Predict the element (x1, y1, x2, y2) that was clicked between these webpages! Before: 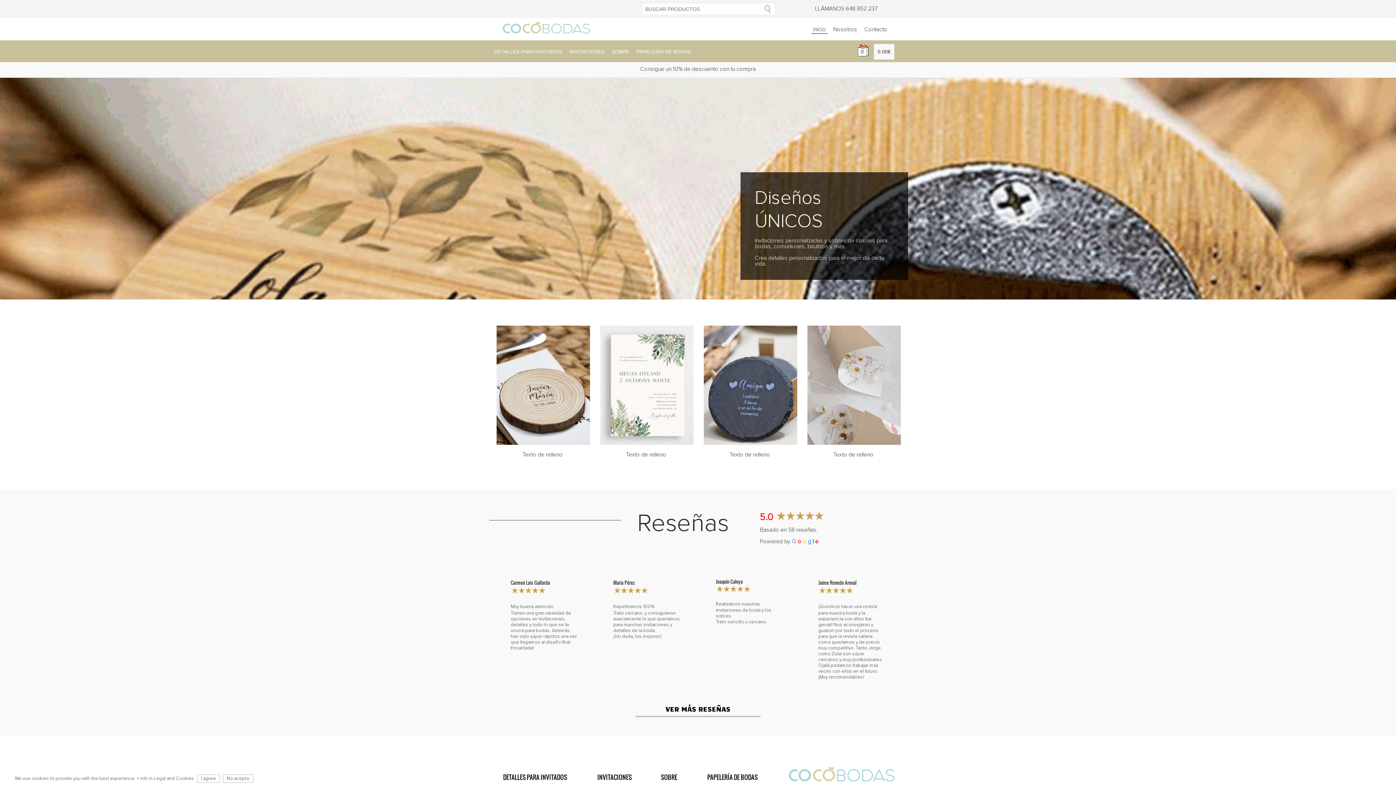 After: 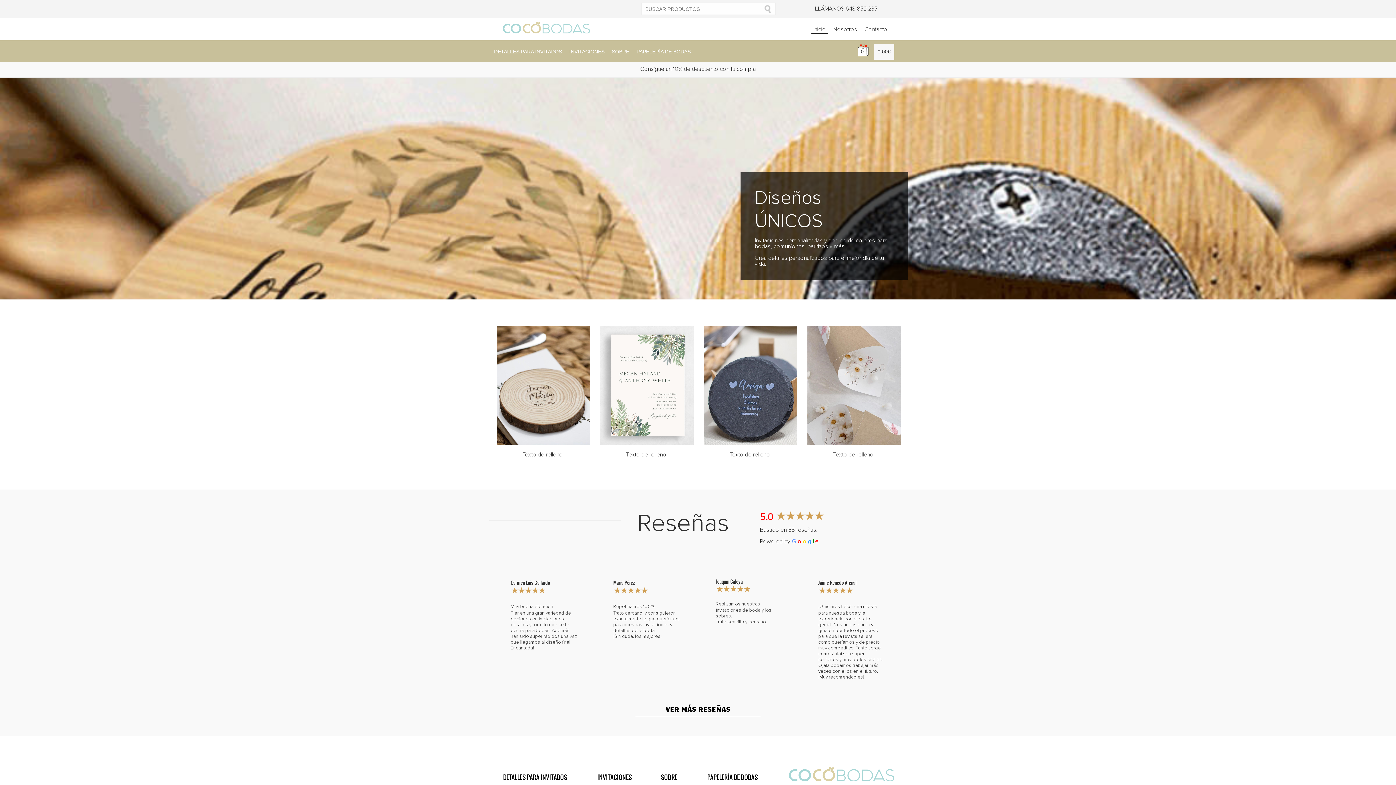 Action: label: I agree bbox: (197, 774, 220, 783)